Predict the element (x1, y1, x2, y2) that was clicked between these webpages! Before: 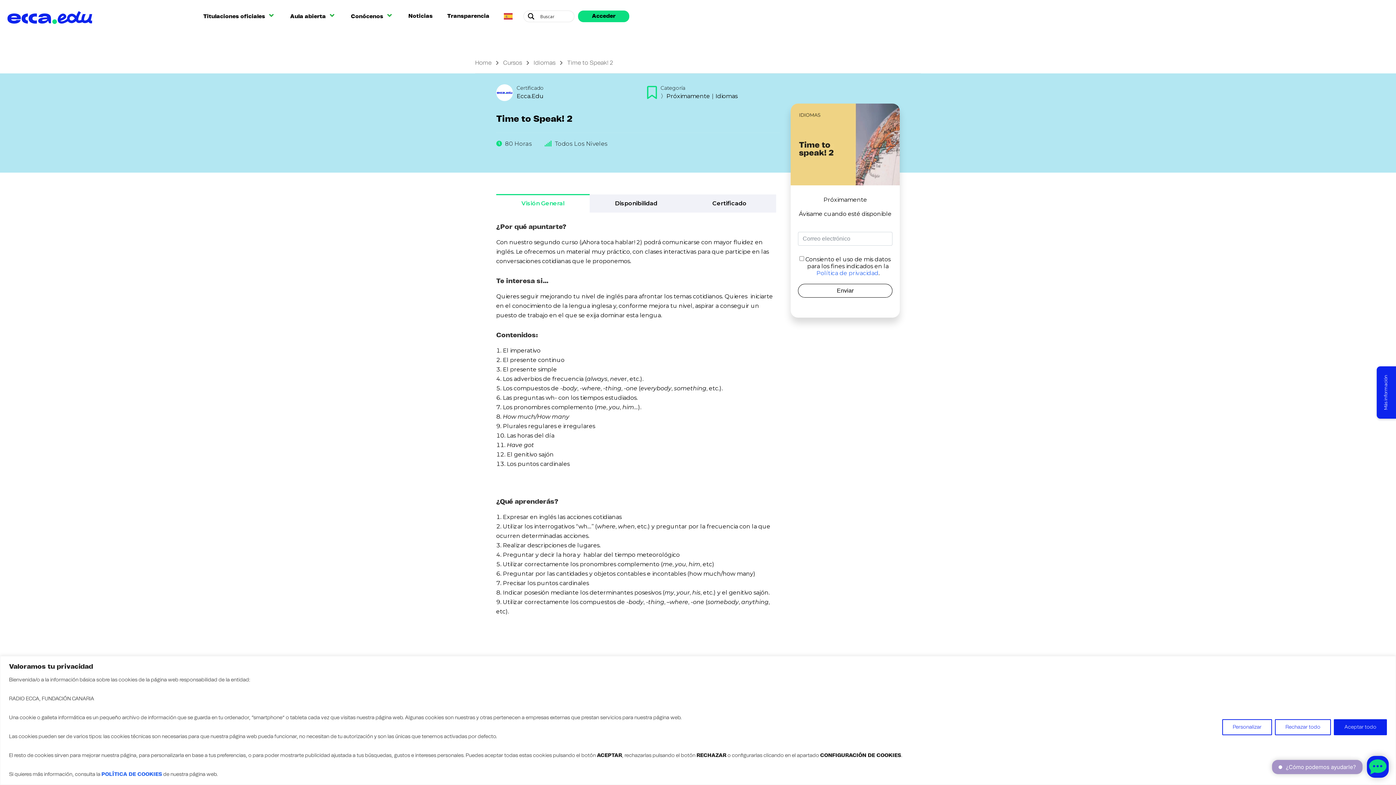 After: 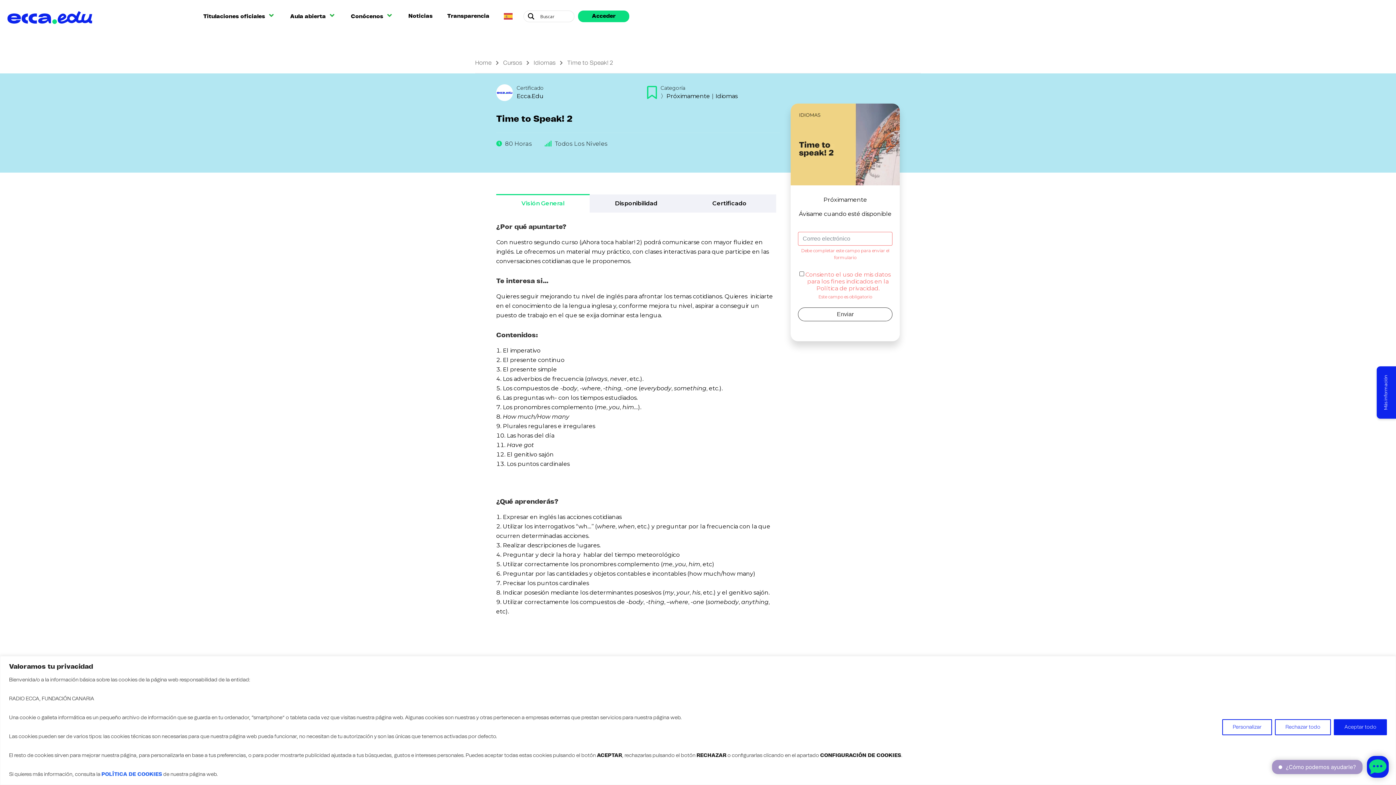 Action: bbox: (798, 283, 892, 297) label: Enviar